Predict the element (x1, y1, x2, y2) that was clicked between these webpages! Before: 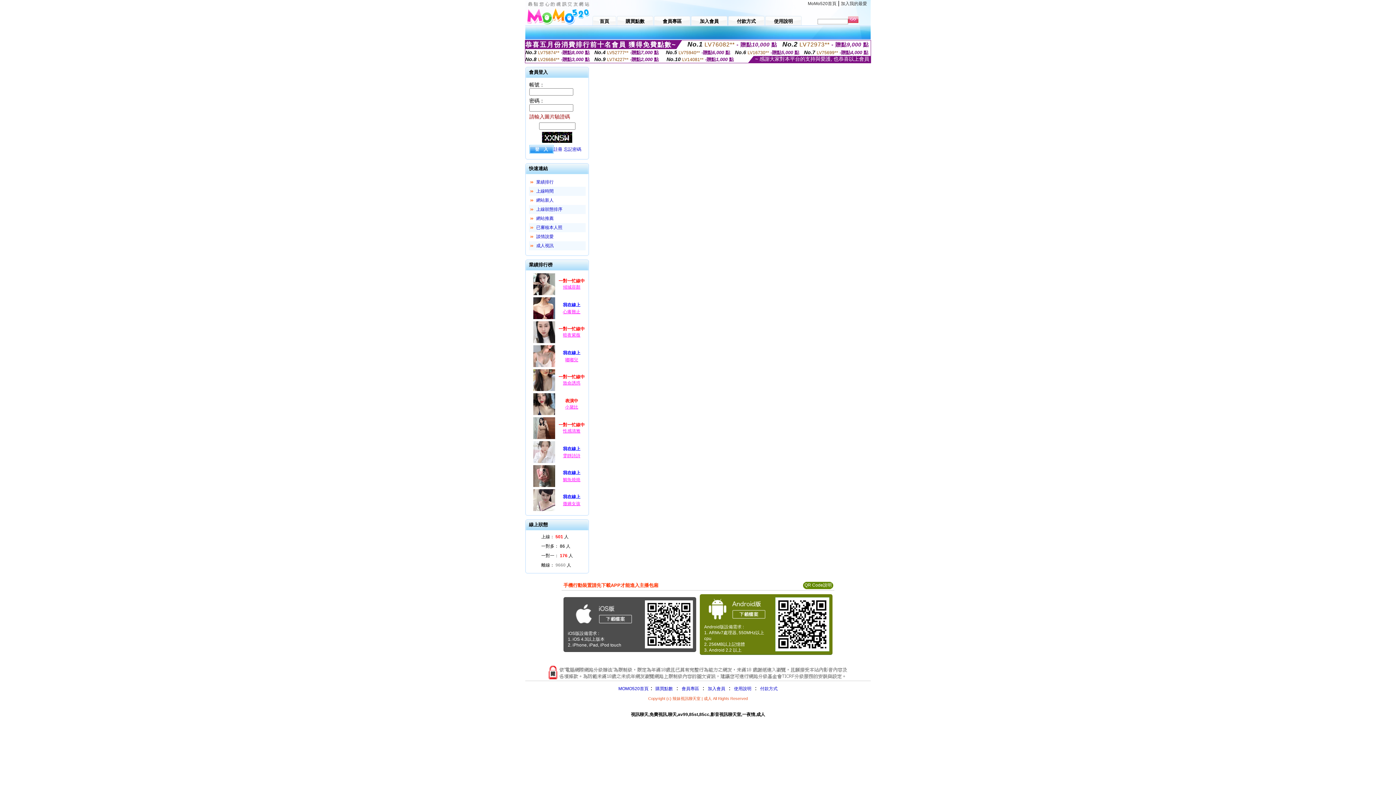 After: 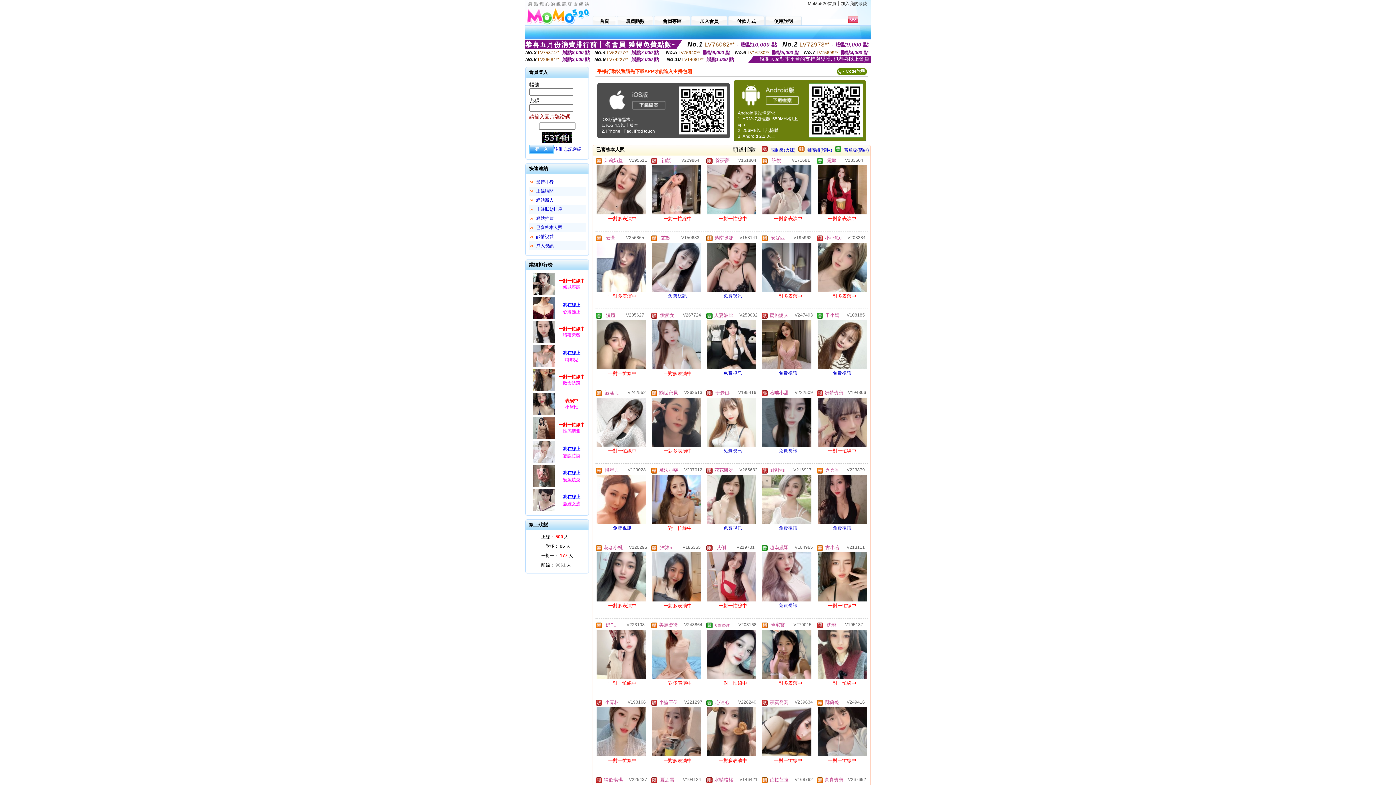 Action: bbox: (536, 225, 562, 230) label: 已審核本人照